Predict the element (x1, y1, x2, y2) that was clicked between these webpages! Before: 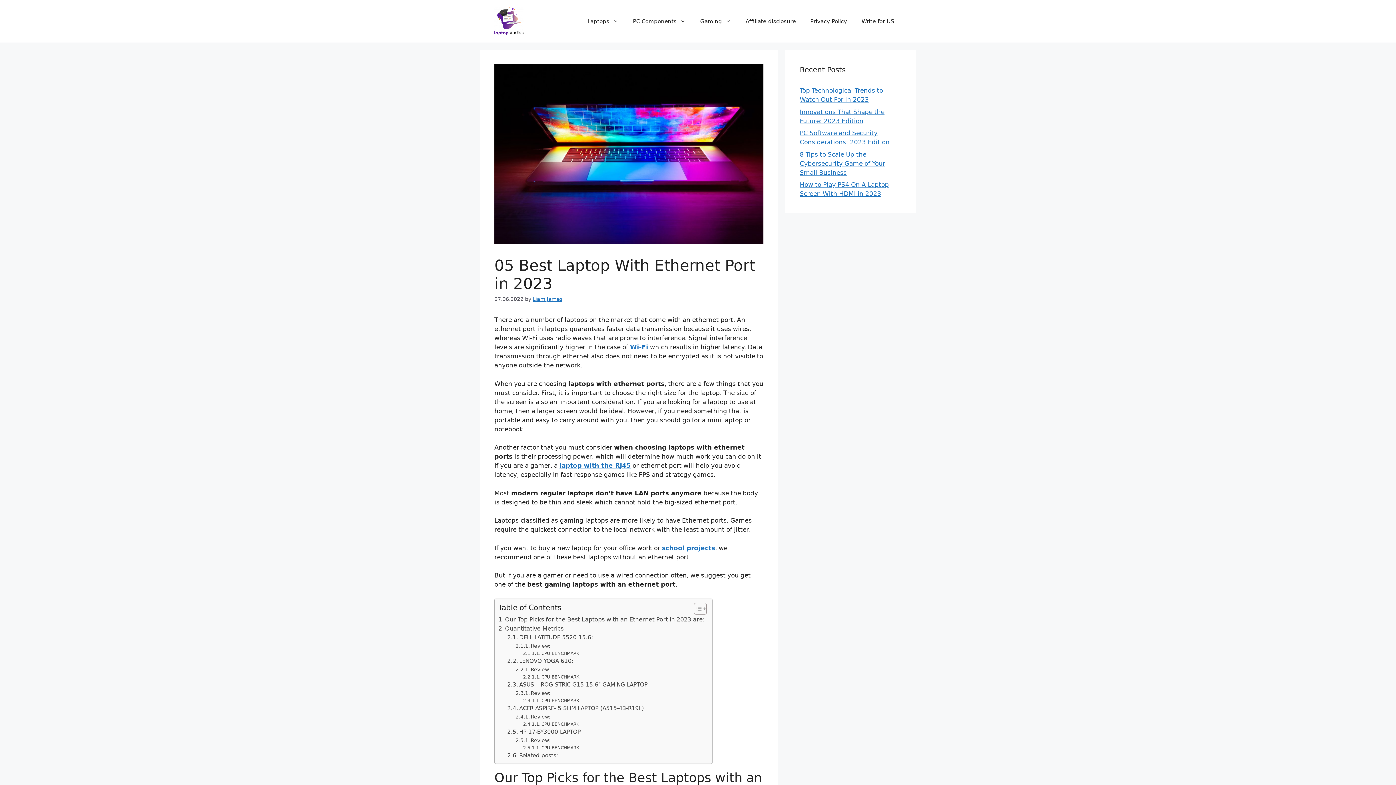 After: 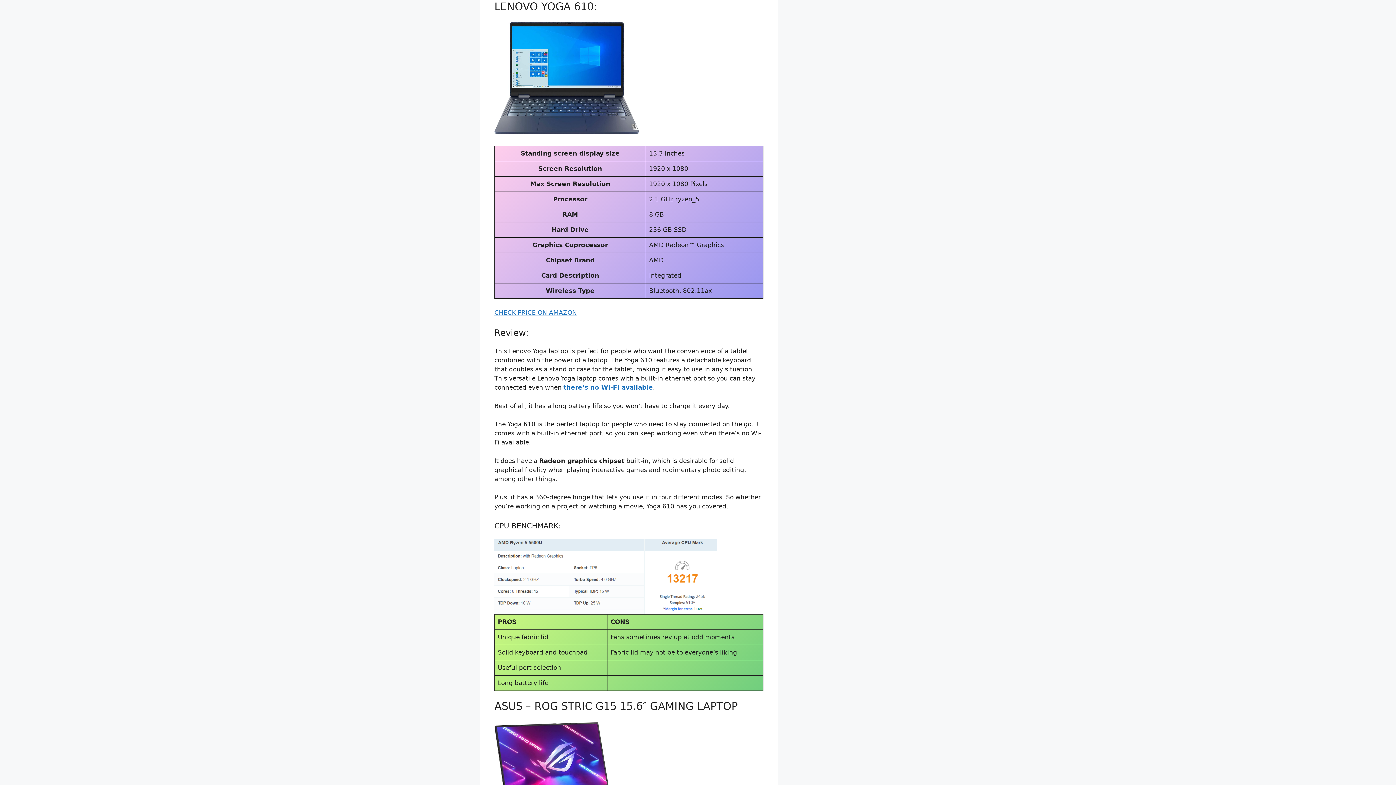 Action: bbox: (507, 657, 573, 665) label: LENOVO YOGA 610: